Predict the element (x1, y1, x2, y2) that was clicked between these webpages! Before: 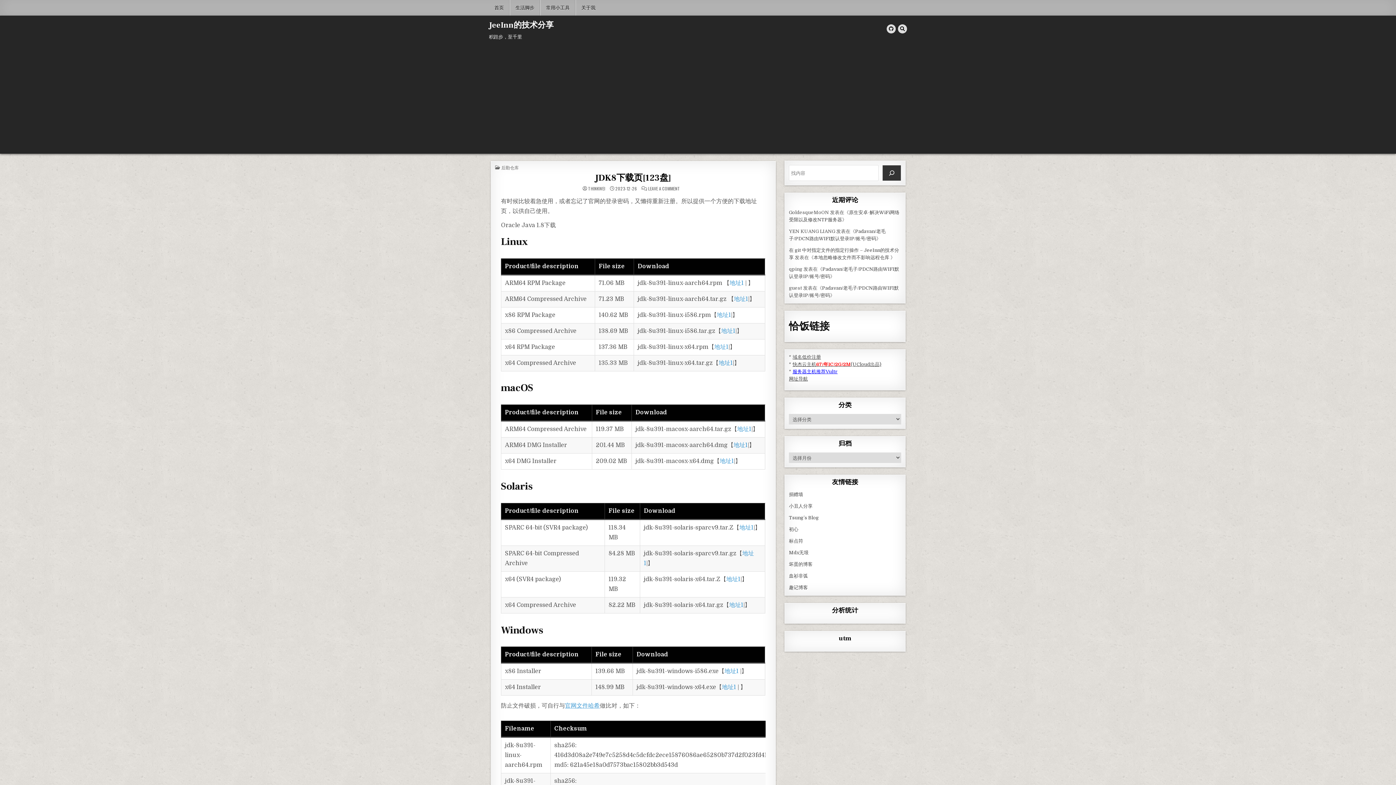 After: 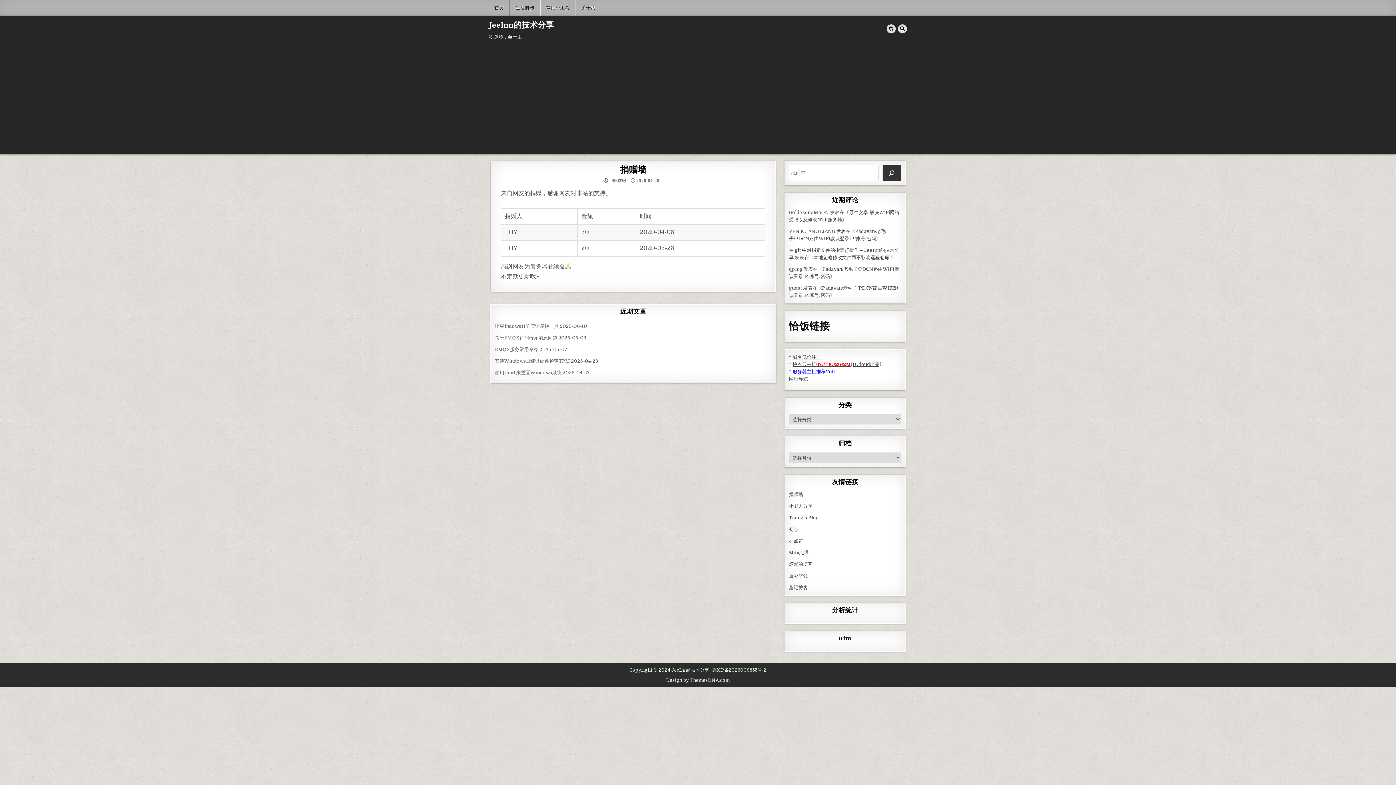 Action: label: 捐赠墙 bbox: (789, 491, 803, 497)